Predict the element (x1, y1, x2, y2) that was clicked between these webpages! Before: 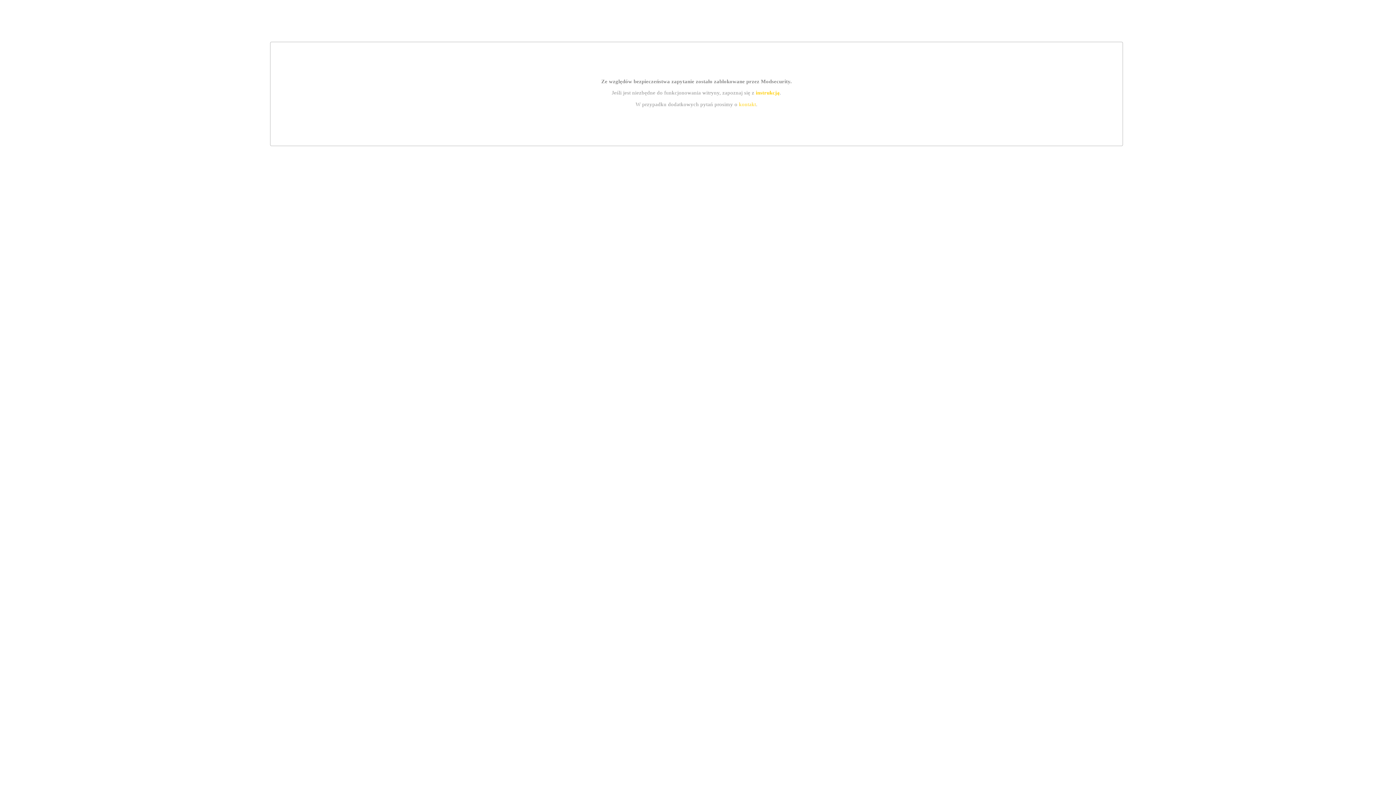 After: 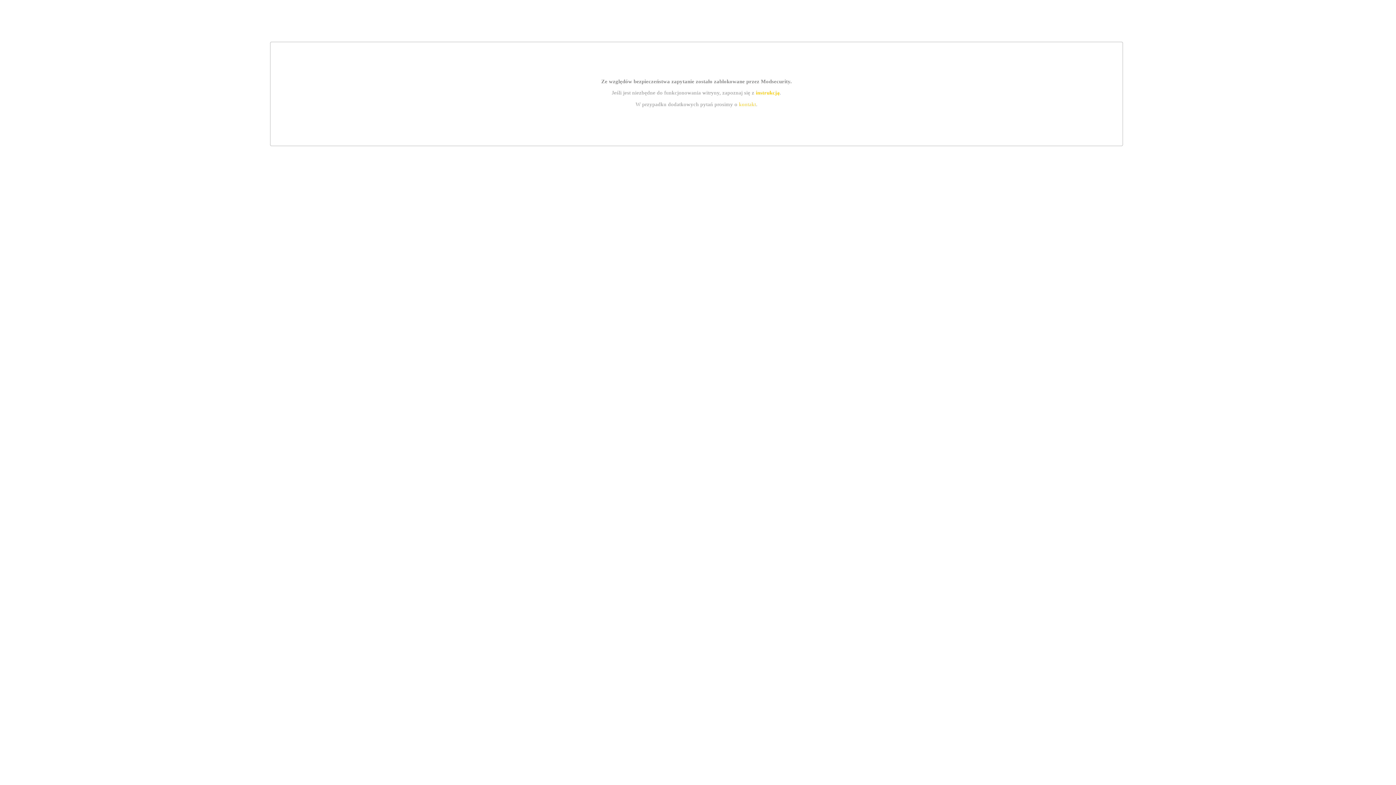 Action: label: kontakt bbox: (739, 101, 756, 107)